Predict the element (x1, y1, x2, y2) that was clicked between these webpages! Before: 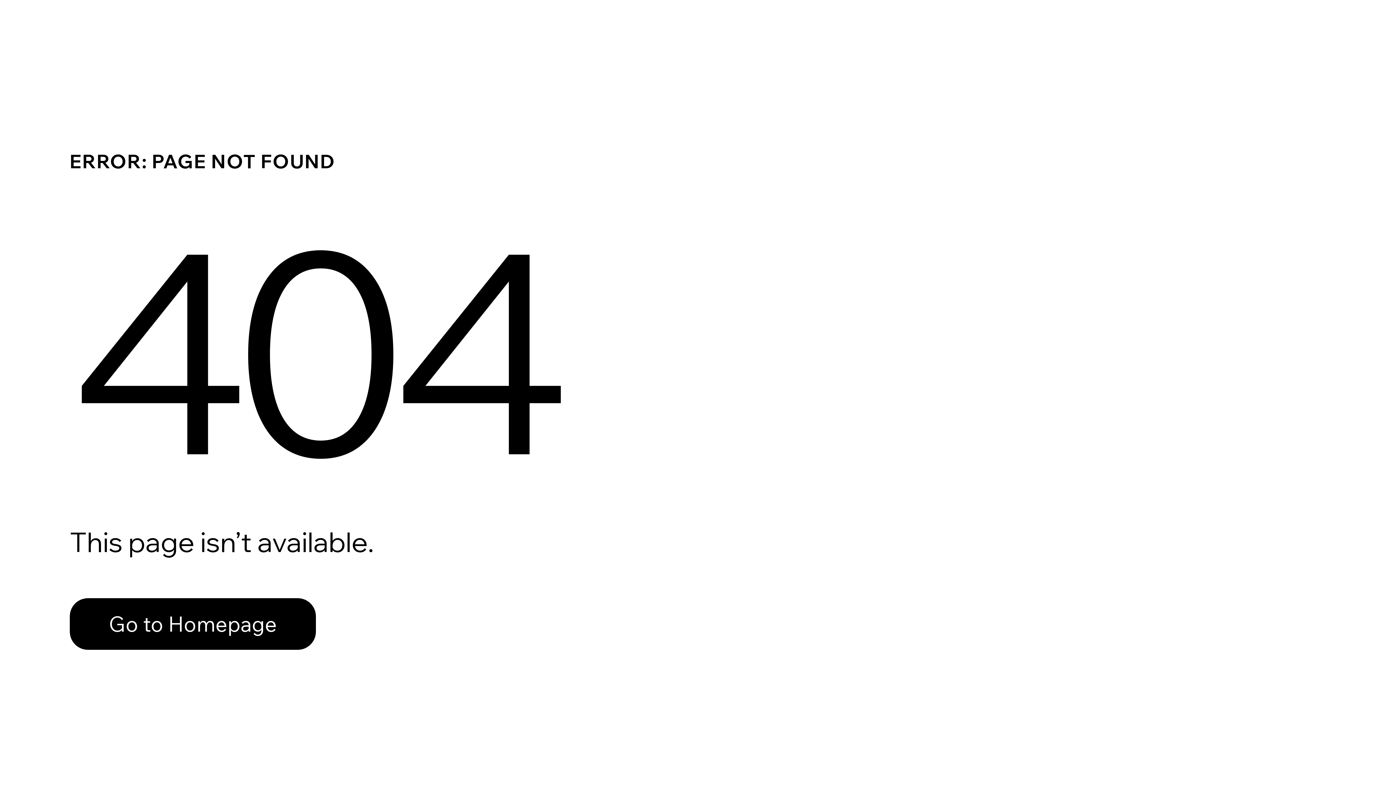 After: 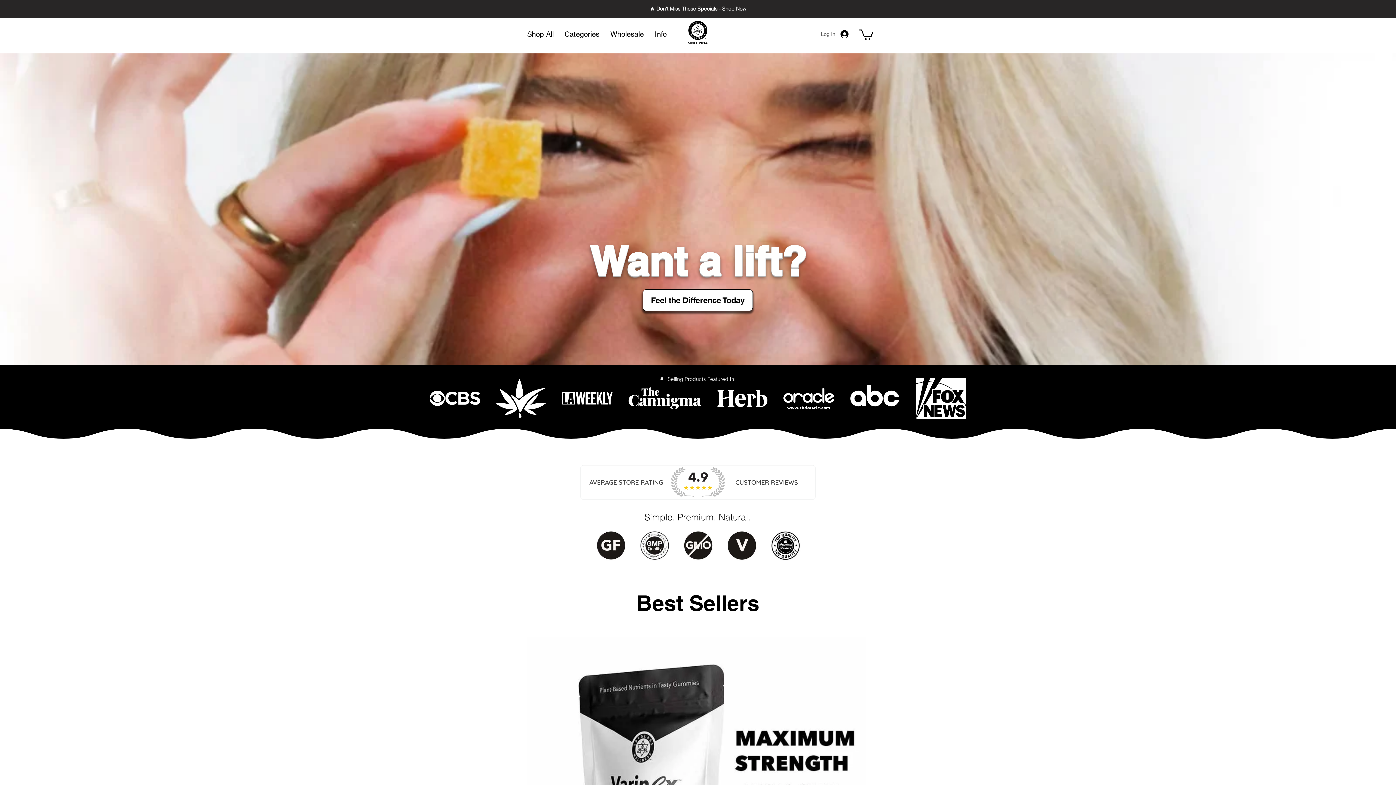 Action: bbox: (69, 582, 768, 659) label: Go to Homepage